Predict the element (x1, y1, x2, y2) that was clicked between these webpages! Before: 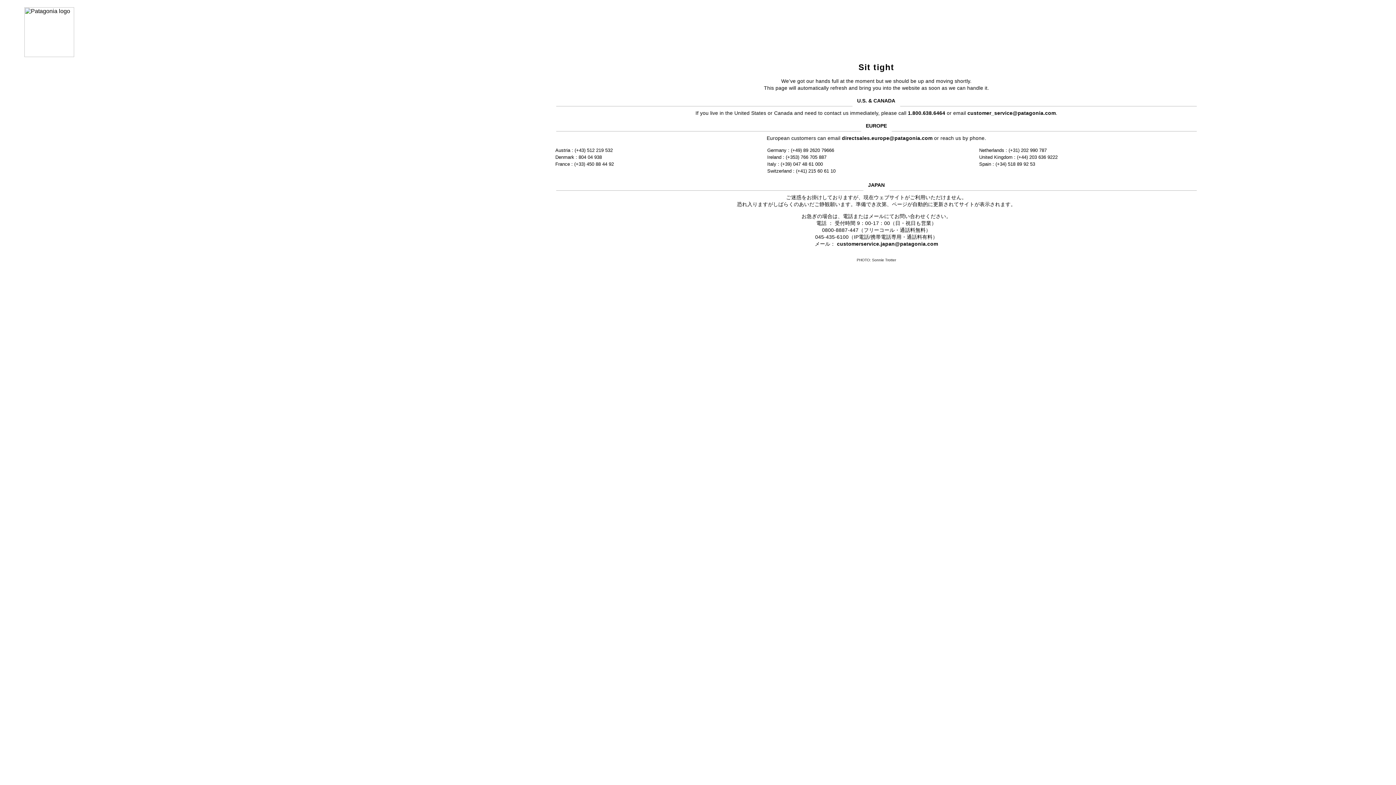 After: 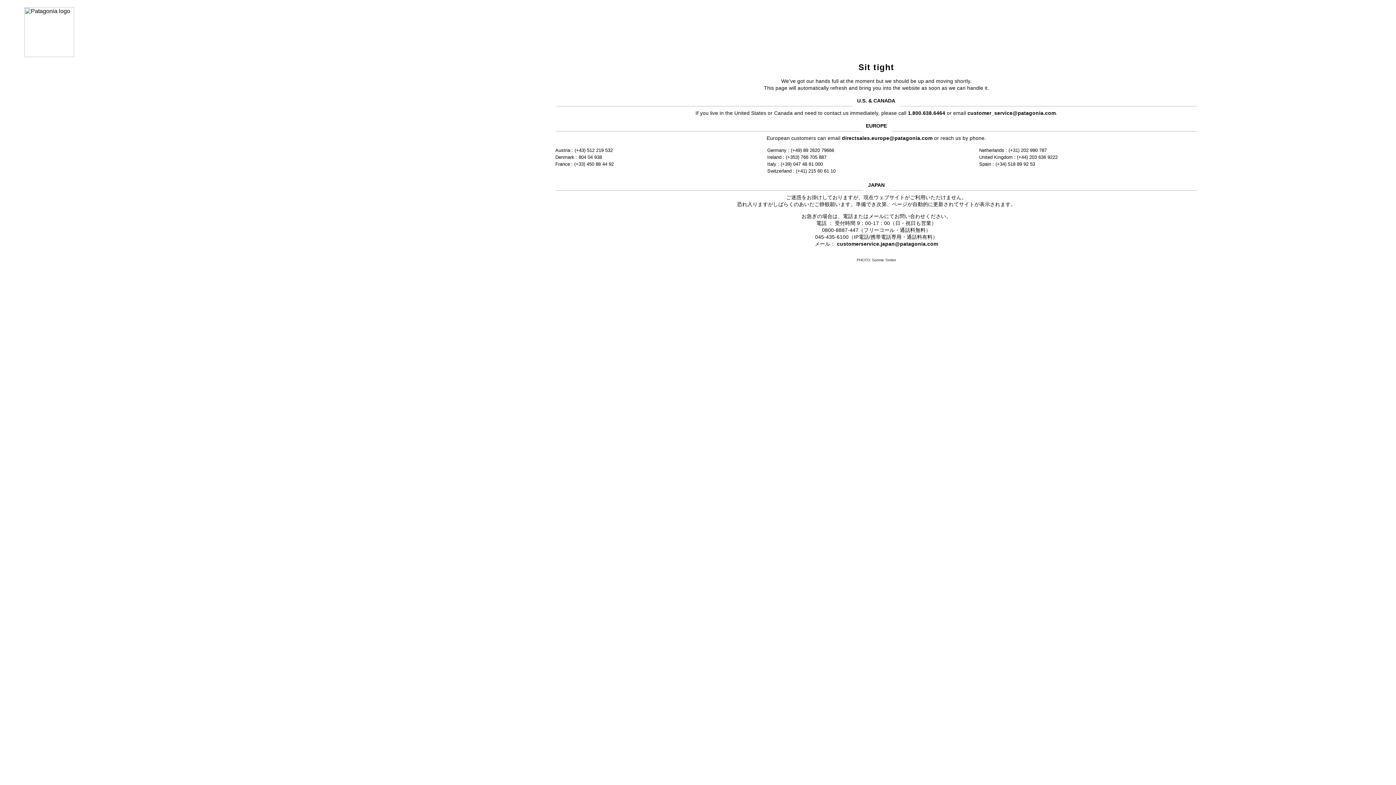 Action: label: customerservice.japan@patagonia.com bbox: (837, 241, 938, 246)